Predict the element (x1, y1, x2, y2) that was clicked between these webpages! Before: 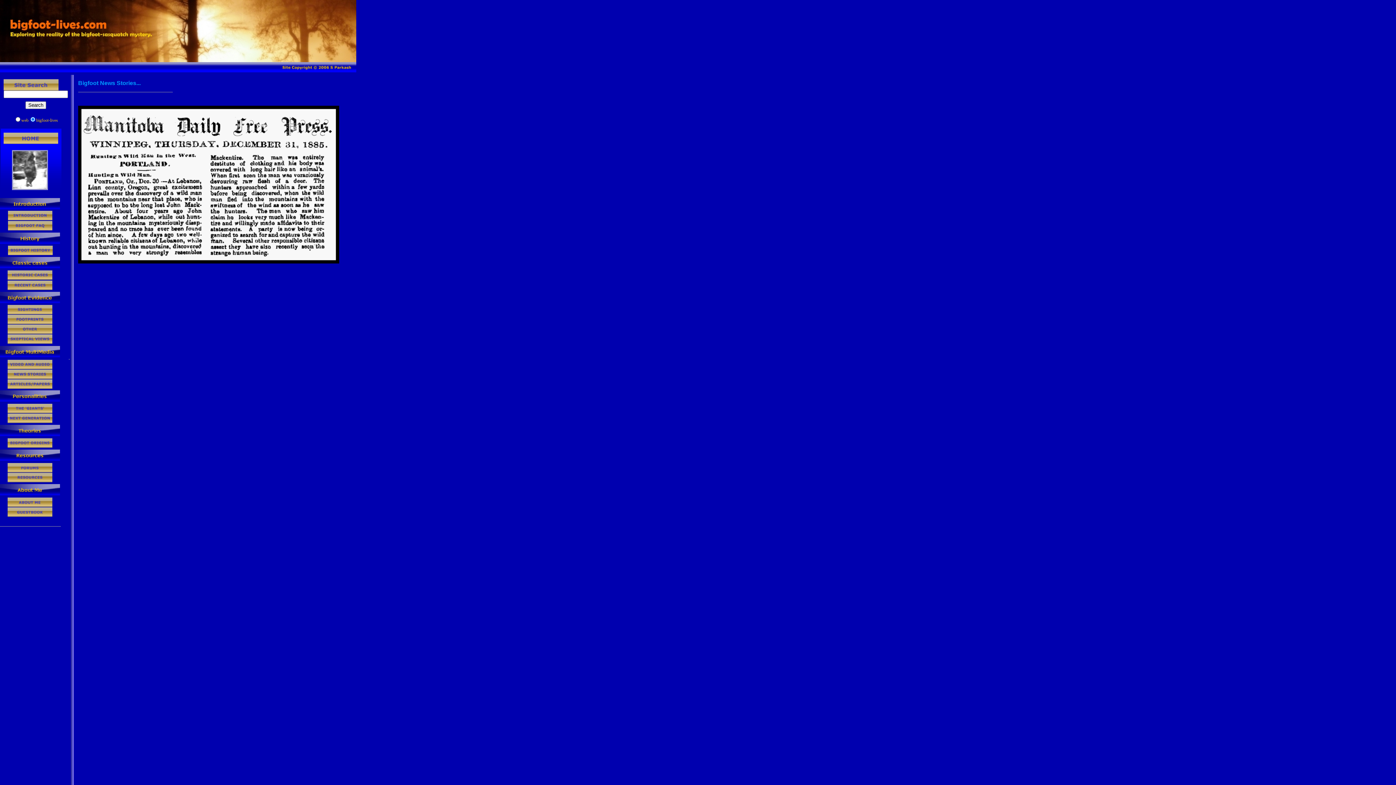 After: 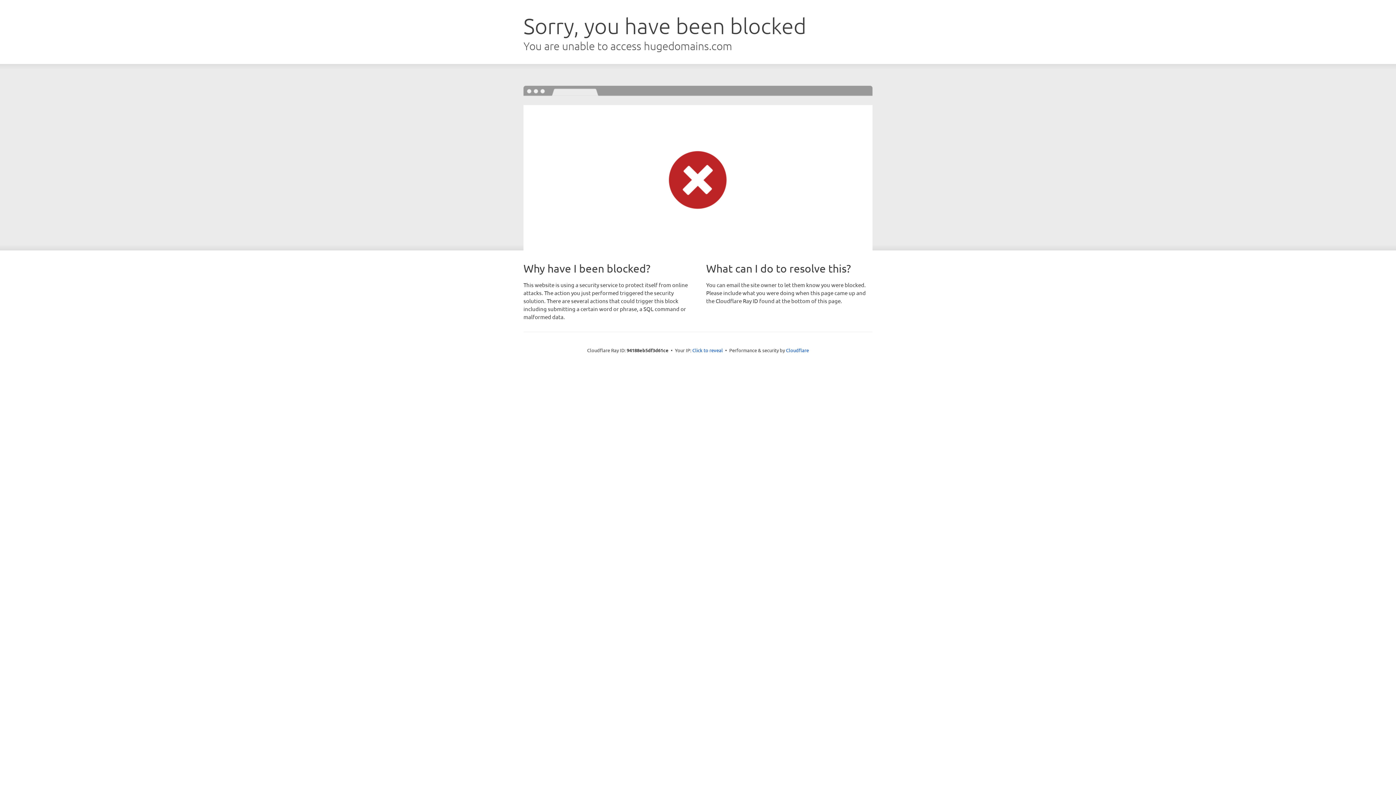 Action: bbox: (7, 467, 52, 473)